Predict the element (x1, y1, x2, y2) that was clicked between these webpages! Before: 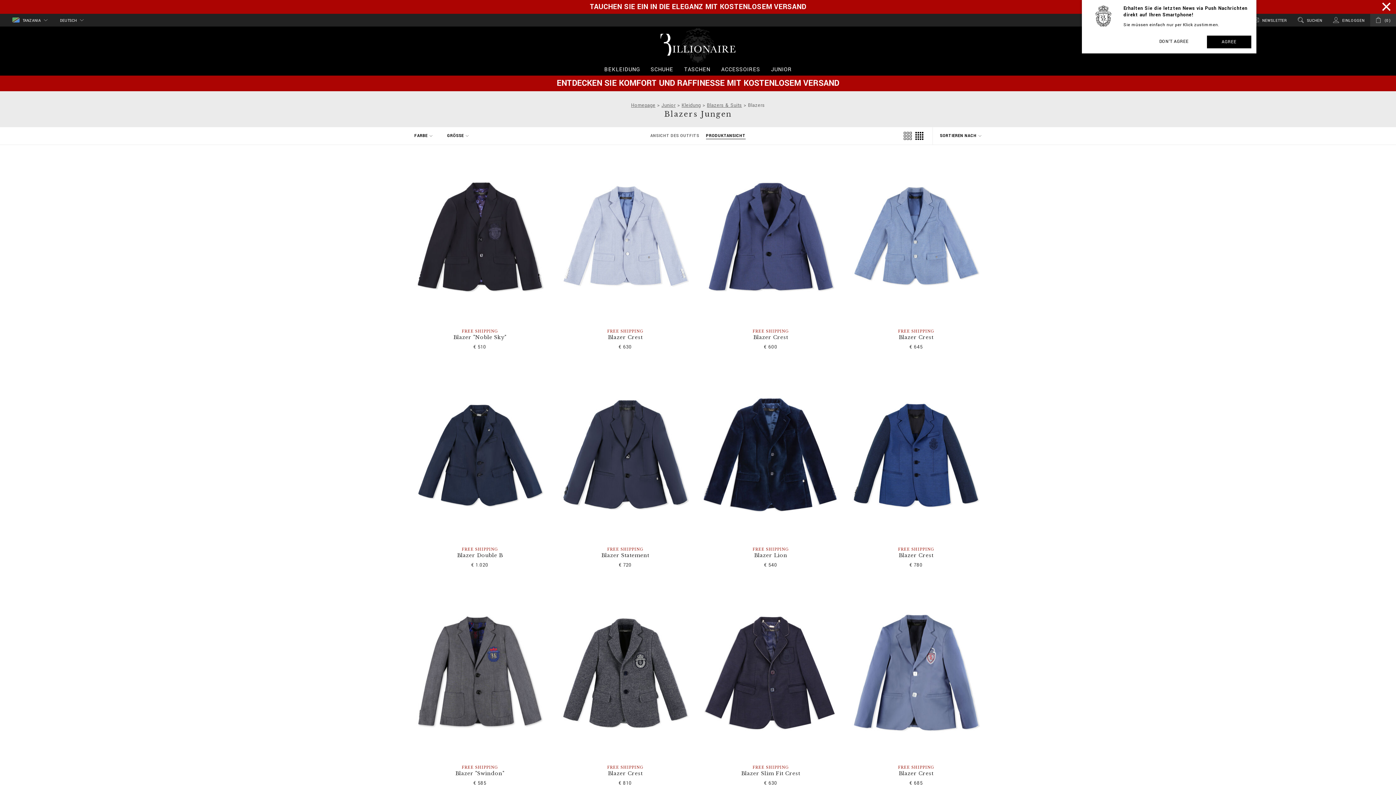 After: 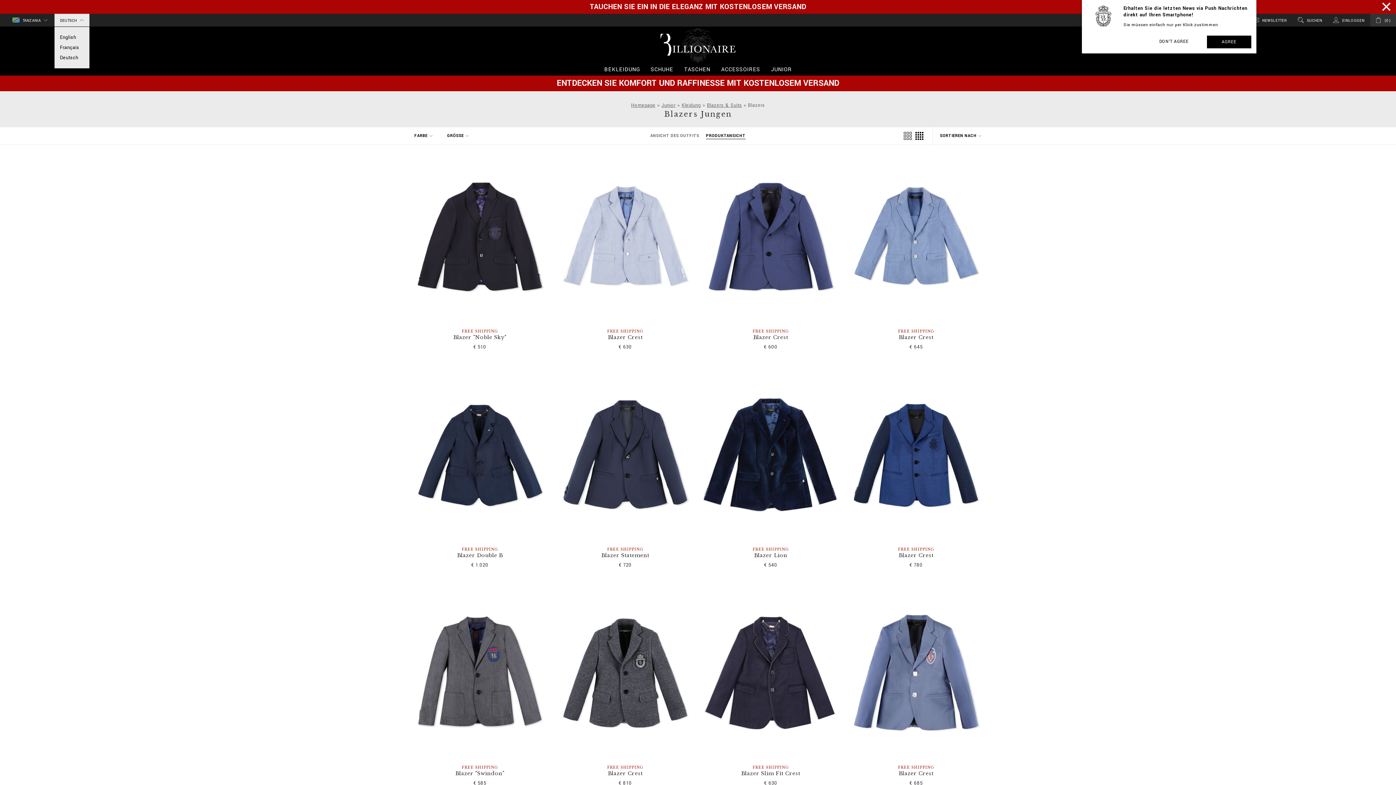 Action: label: DEUTSCH  bbox: (54, 13, 89, 26)